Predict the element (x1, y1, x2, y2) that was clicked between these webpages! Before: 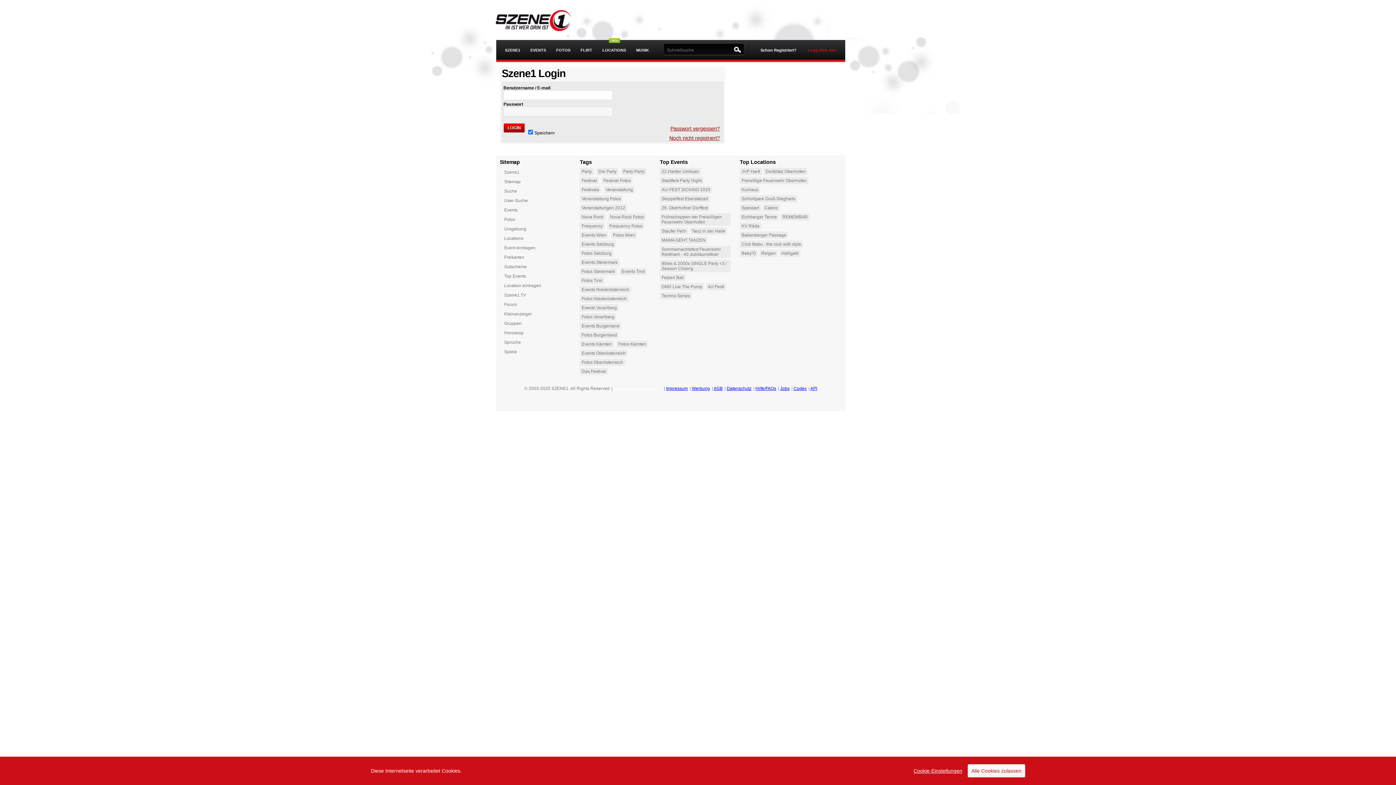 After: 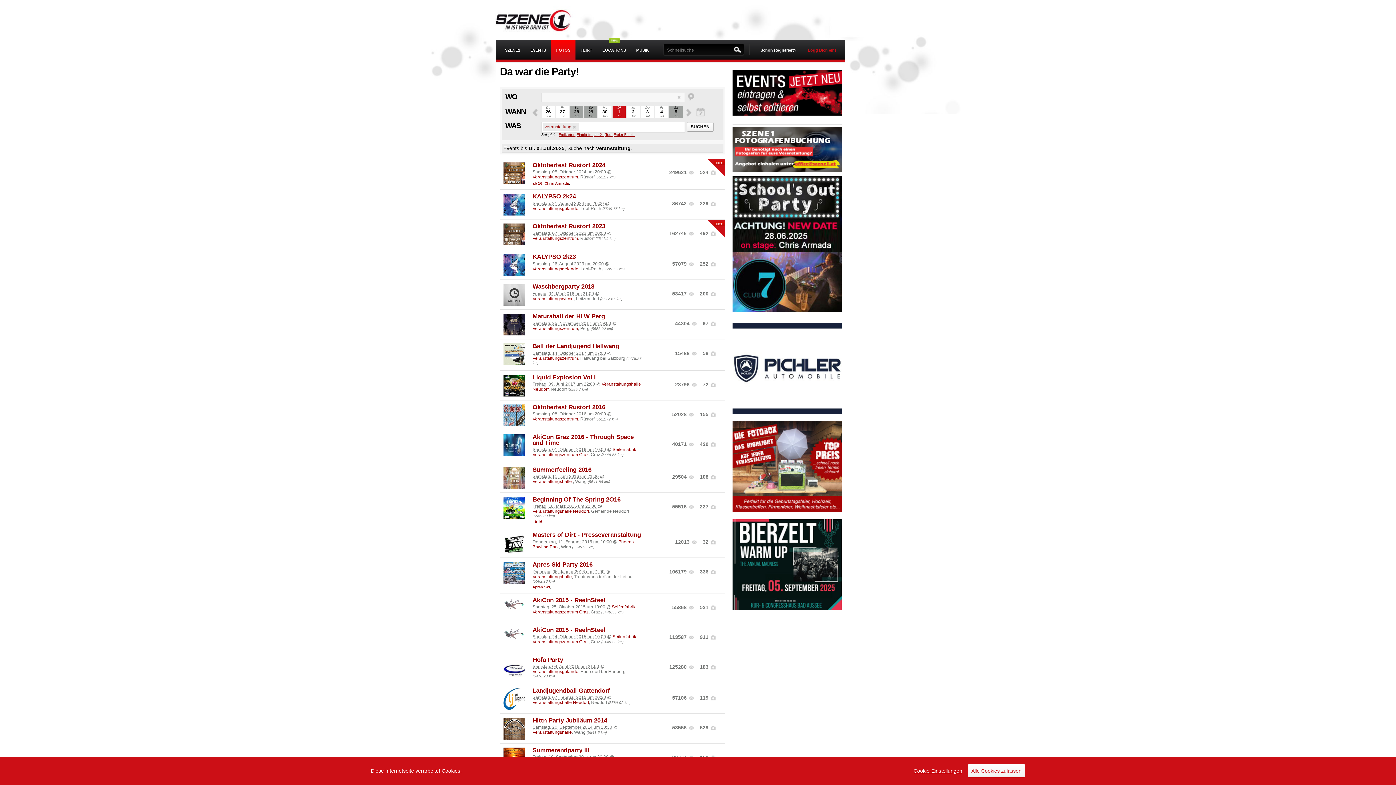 Action: bbox: (580, 195, 622, 202) label: Veranstaltung Fotos